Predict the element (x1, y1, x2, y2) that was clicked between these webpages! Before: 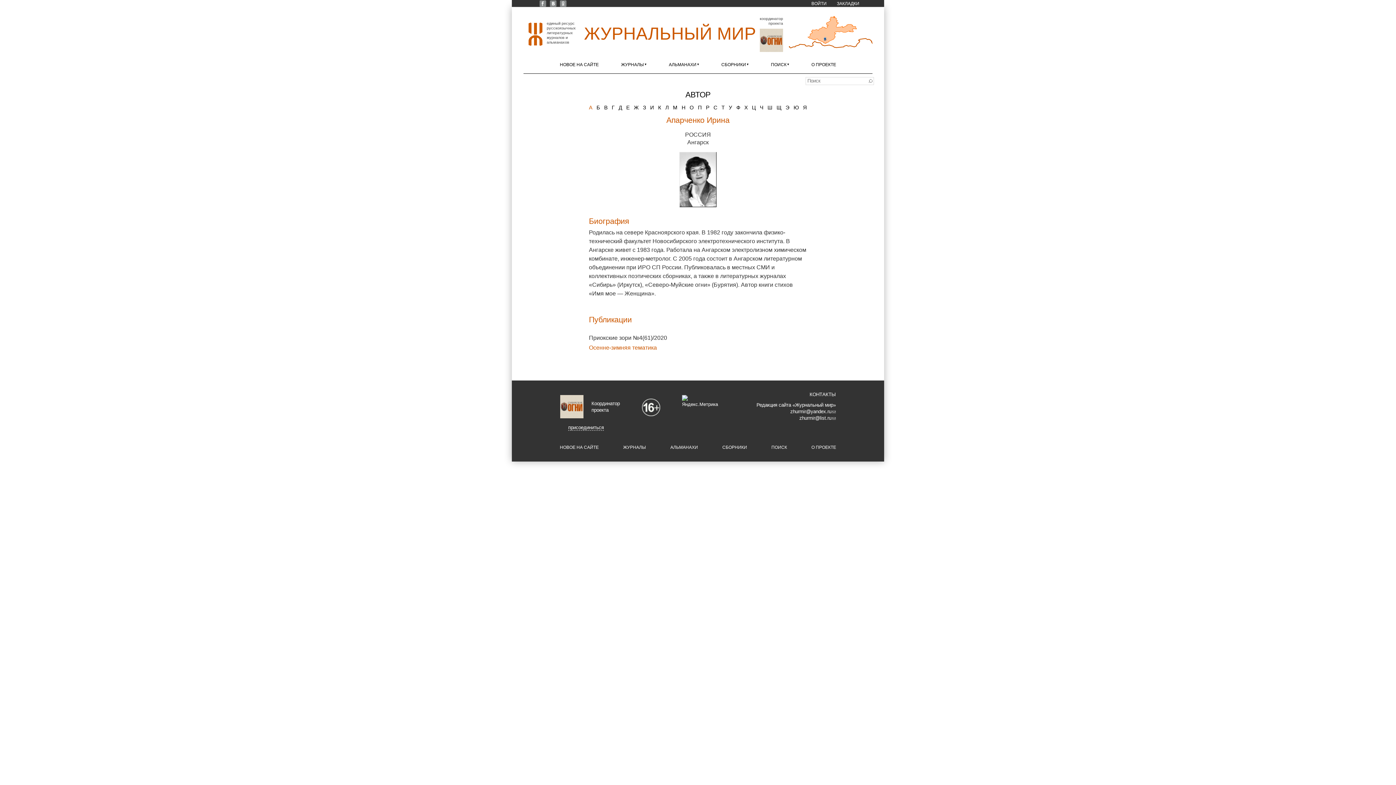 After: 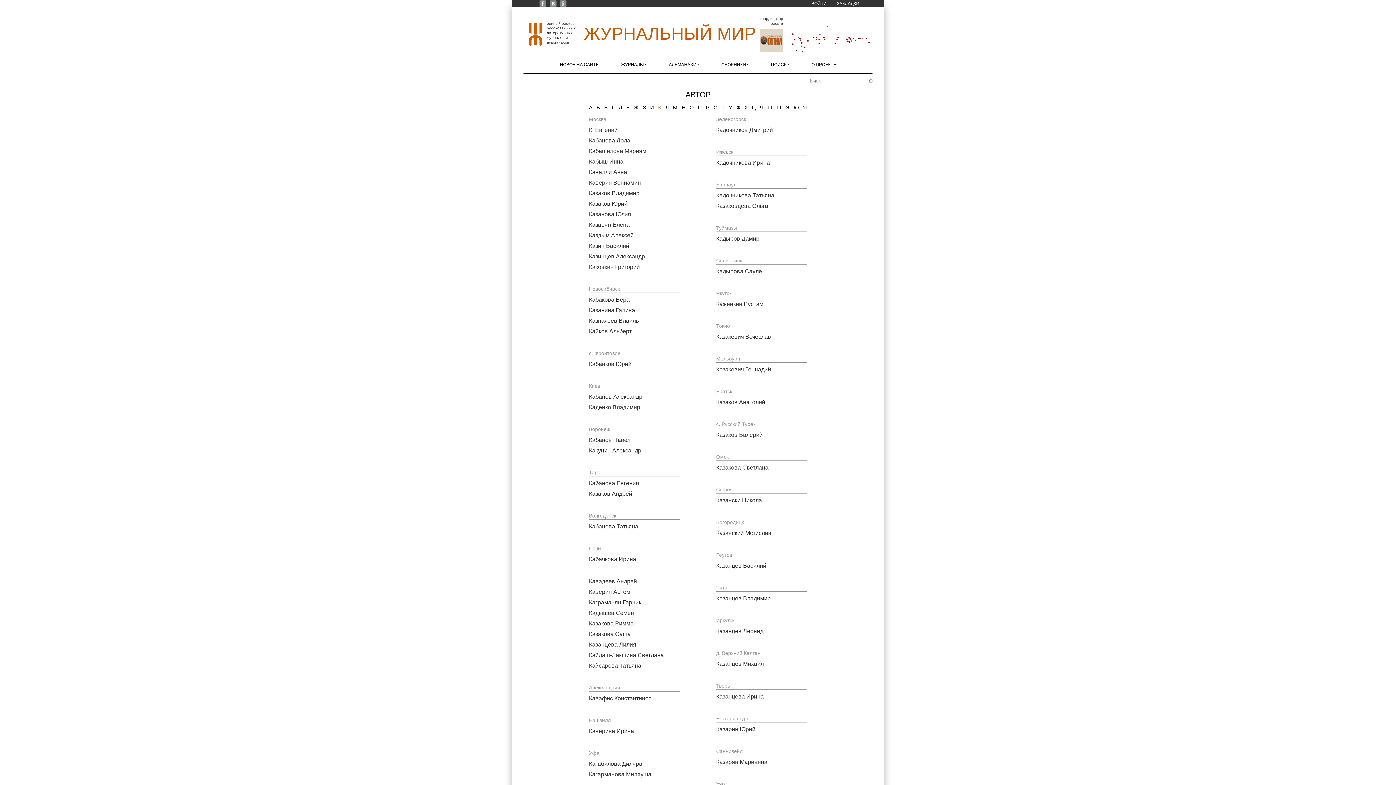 Action: bbox: (658, 104, 661, 110) label: К